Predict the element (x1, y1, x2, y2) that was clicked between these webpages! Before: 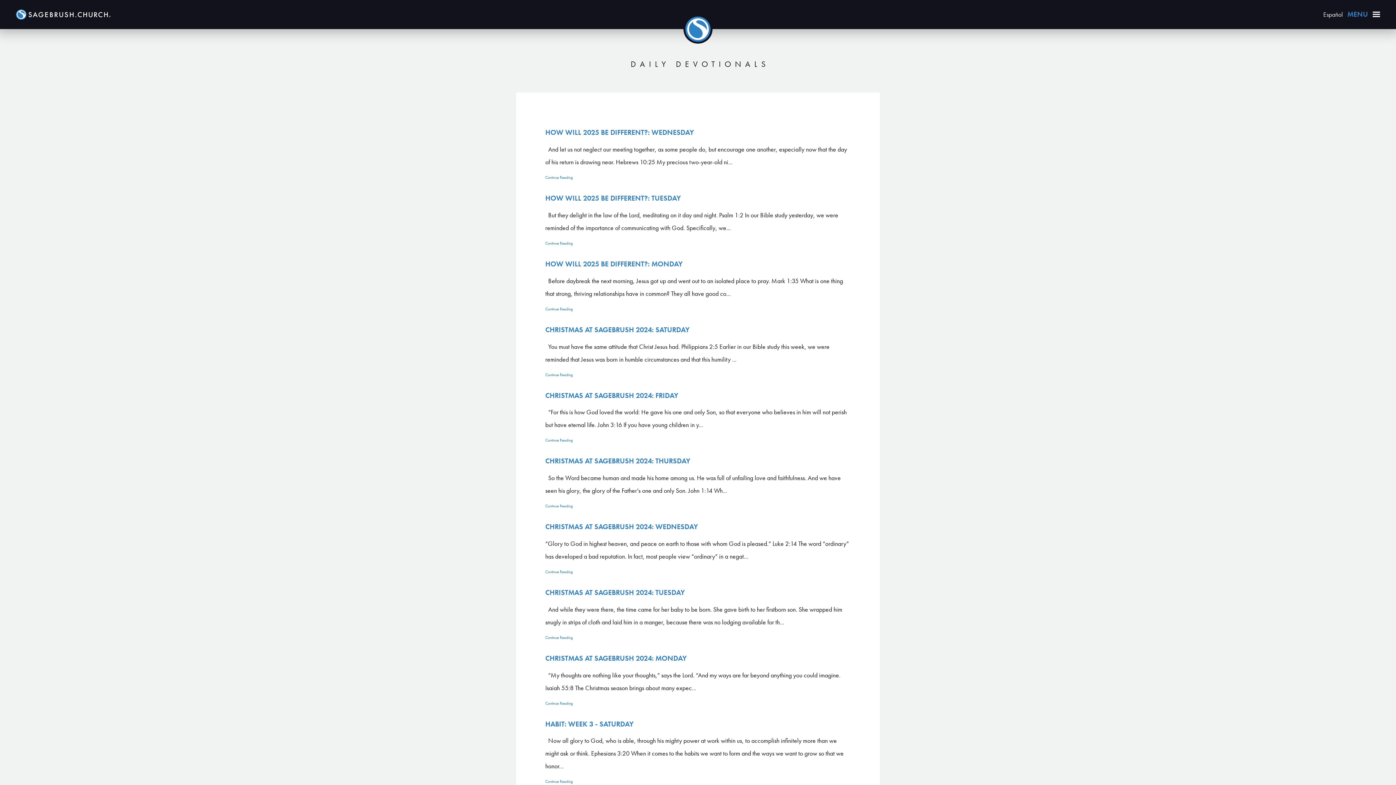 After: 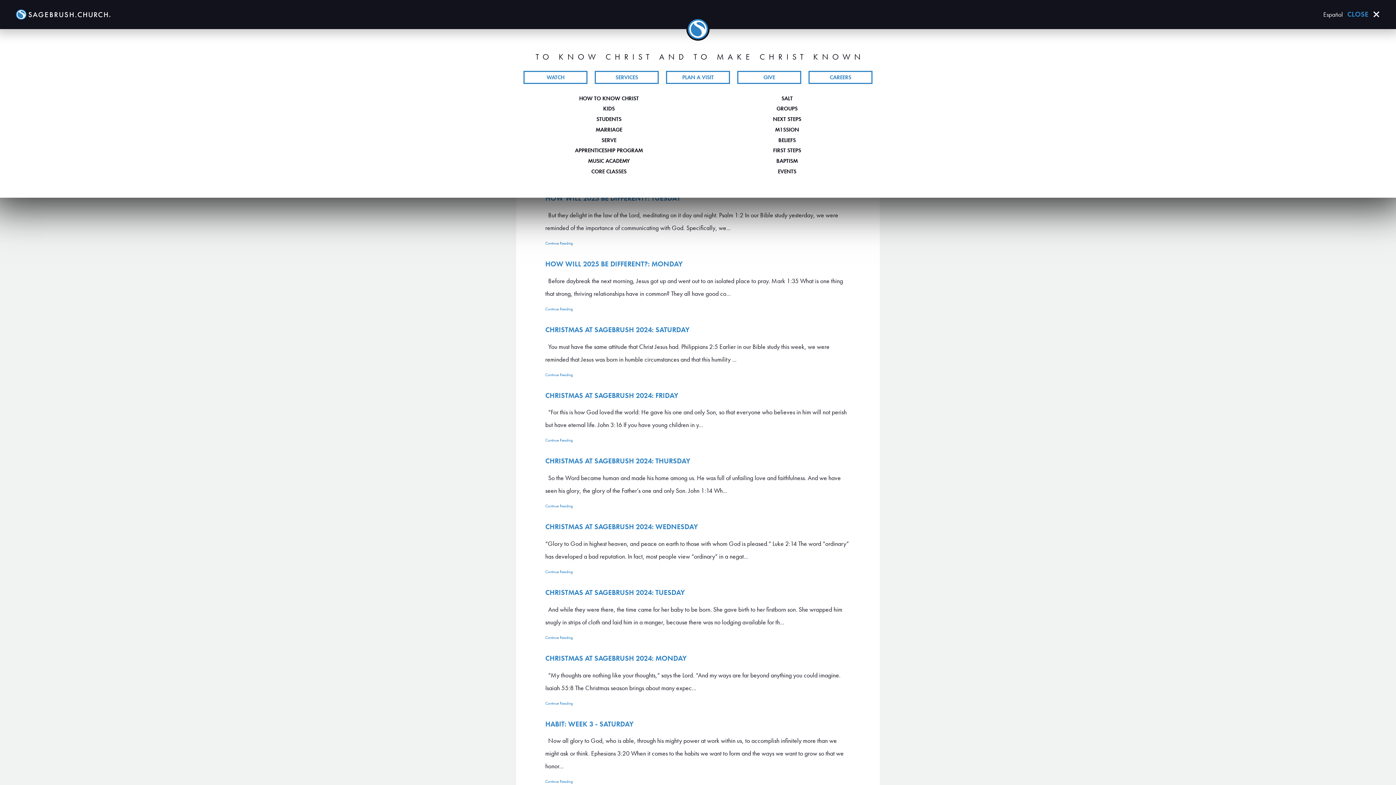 Action: bbox: (683, 39, 712, 44)